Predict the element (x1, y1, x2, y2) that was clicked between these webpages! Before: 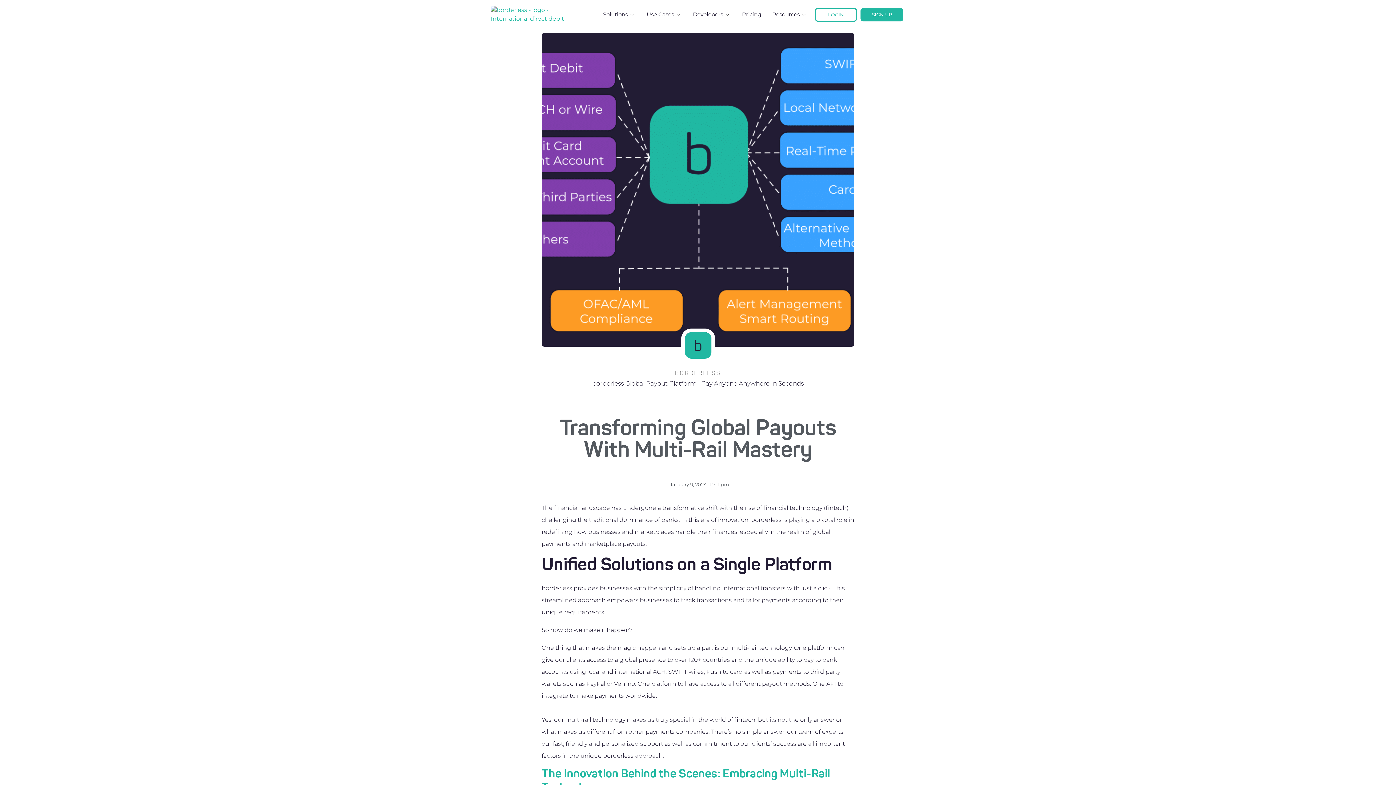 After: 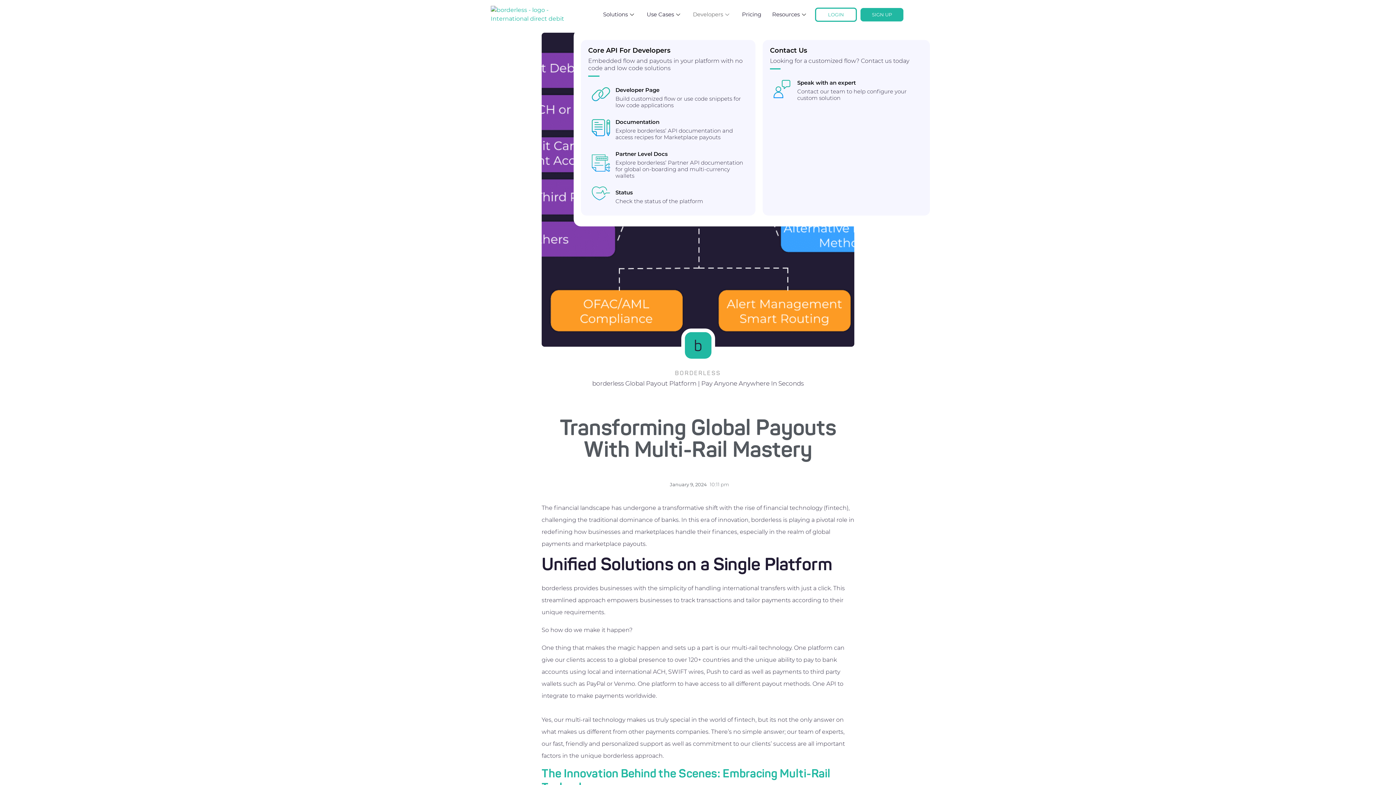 Action: label: Developers bbox: (687, 0, 736, 29)